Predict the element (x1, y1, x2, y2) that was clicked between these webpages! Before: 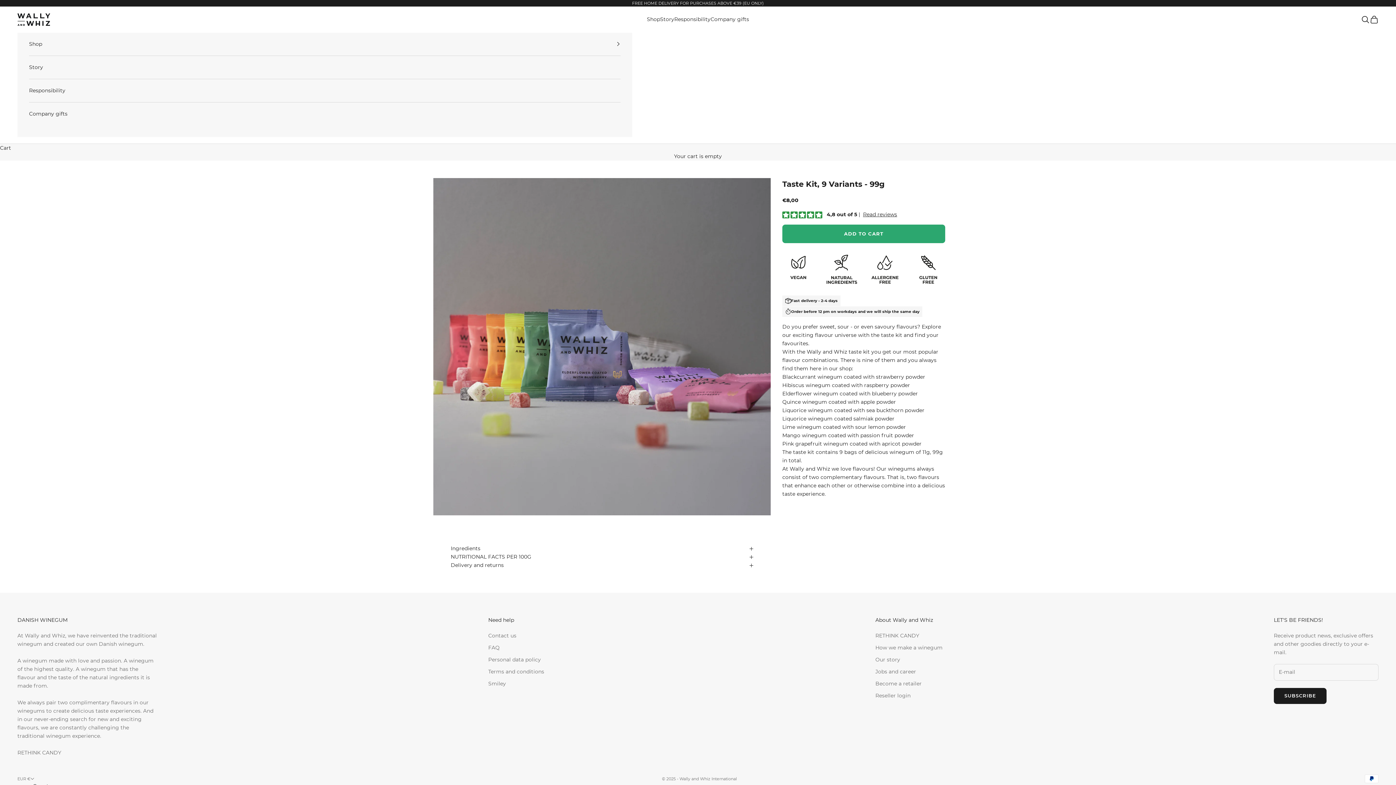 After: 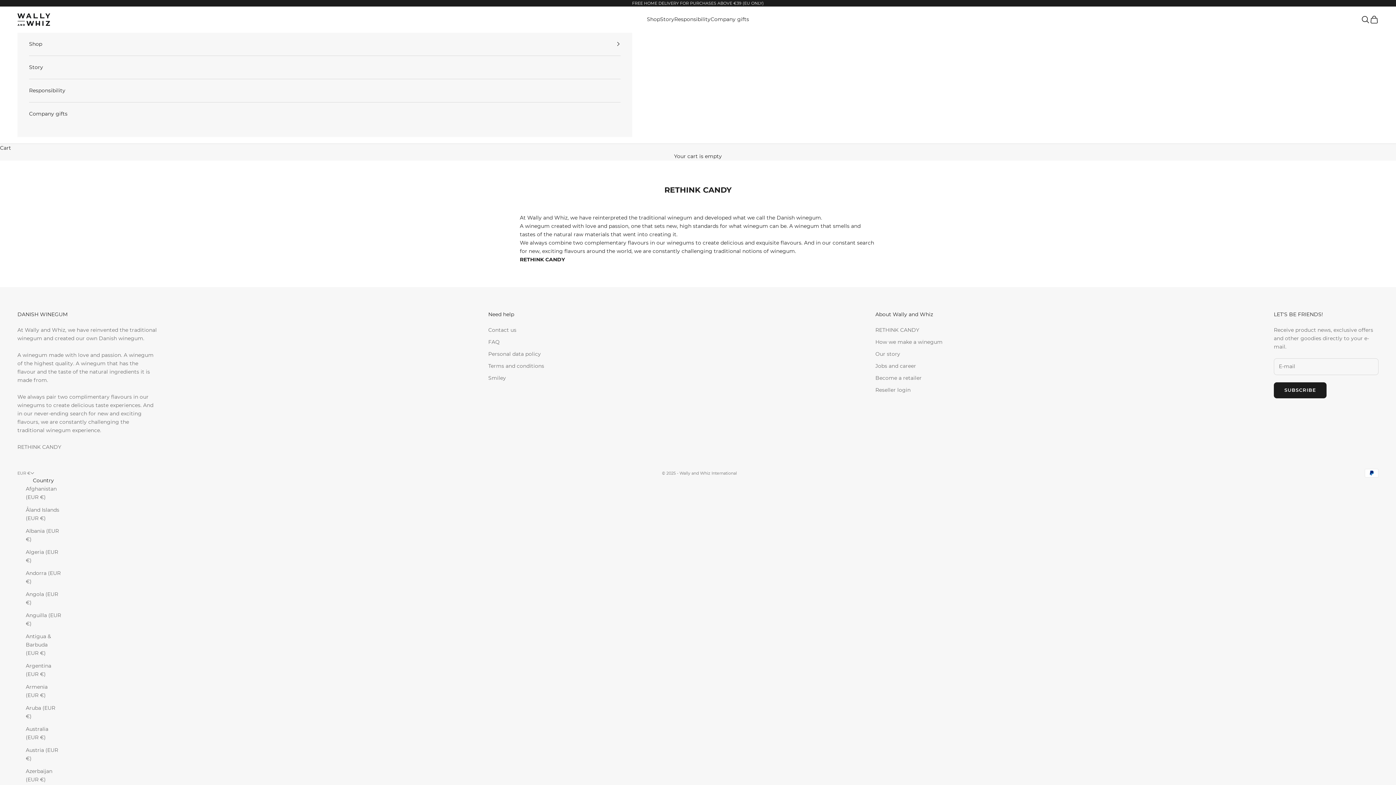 Action: label: RETHINK CANDY bbox: (875, 632, 919, 639)